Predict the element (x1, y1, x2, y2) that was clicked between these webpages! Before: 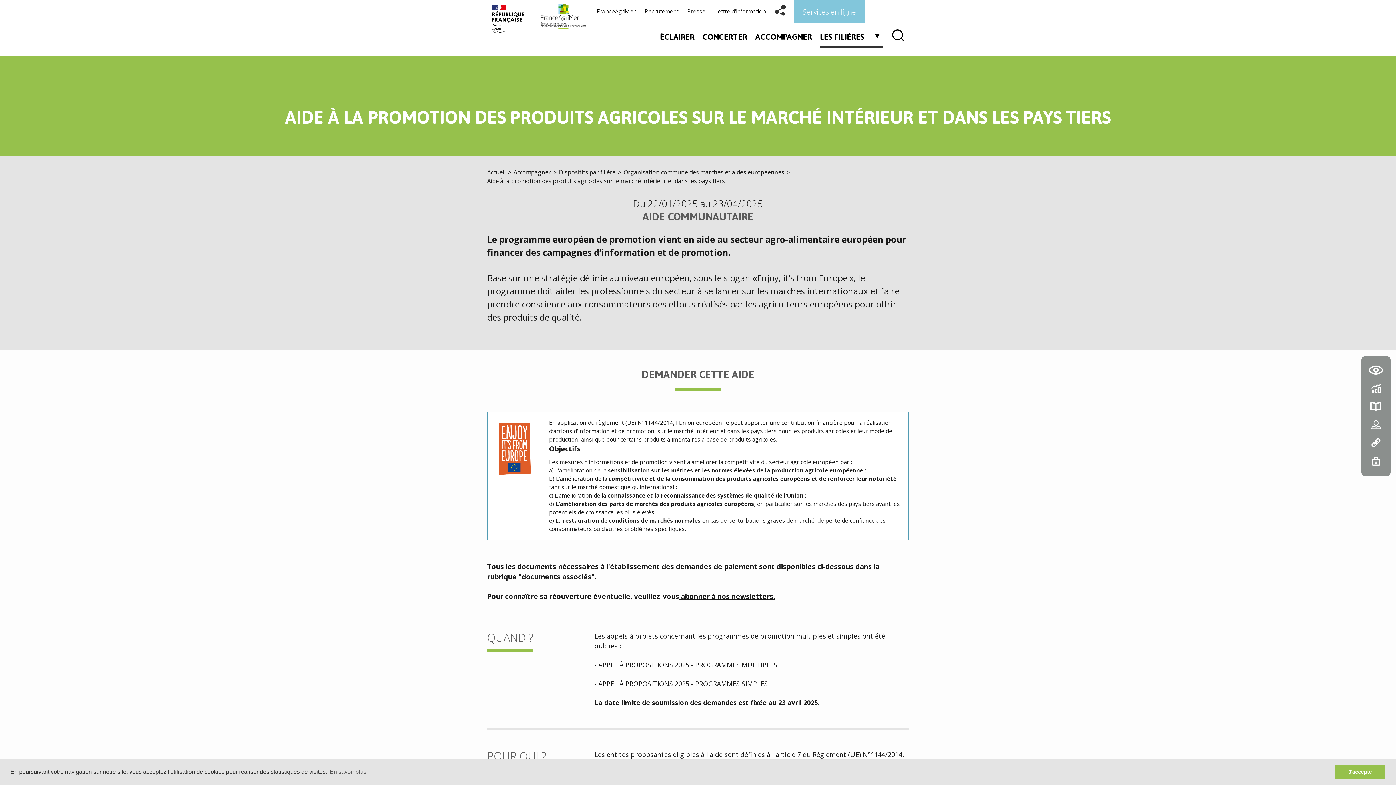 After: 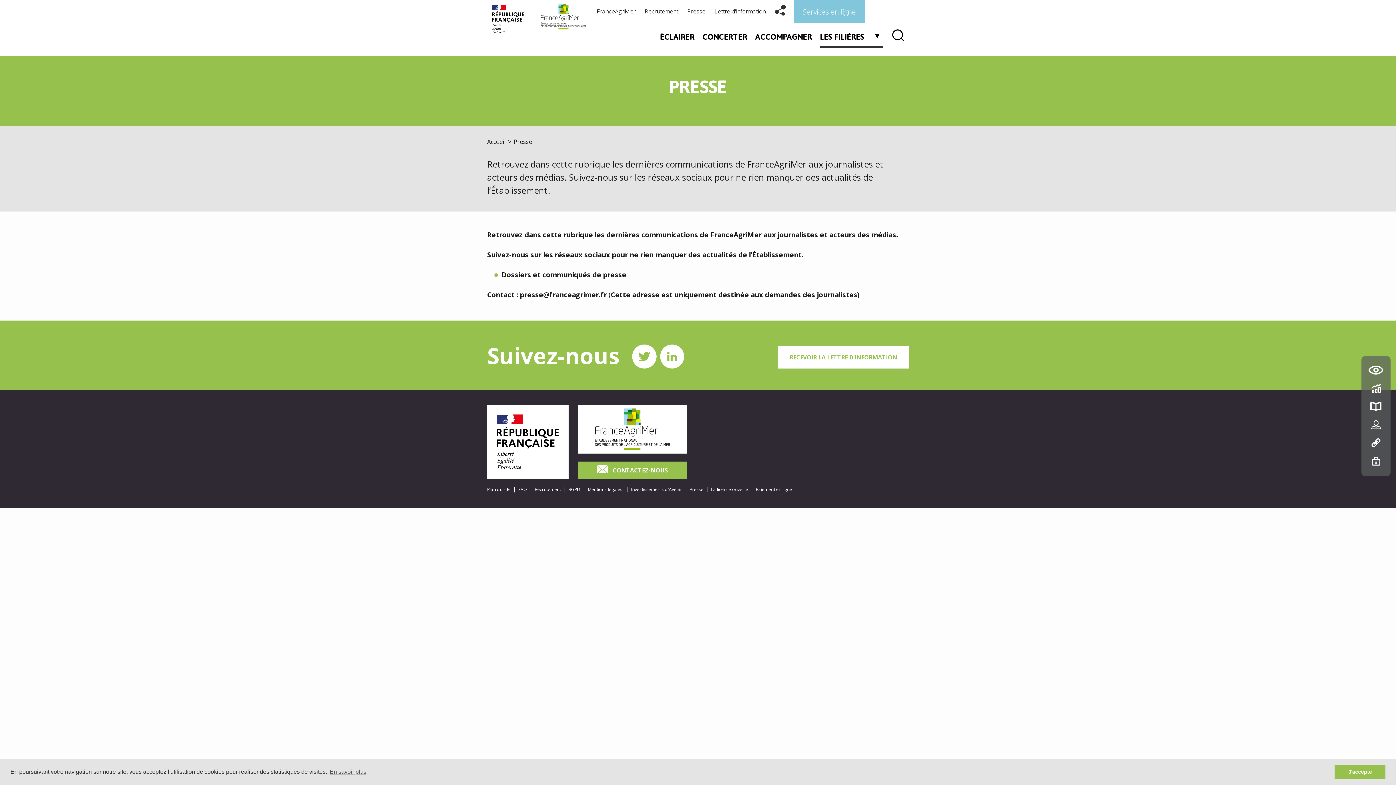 Action: label: Presse bbox: (686, 0, 707, 22)